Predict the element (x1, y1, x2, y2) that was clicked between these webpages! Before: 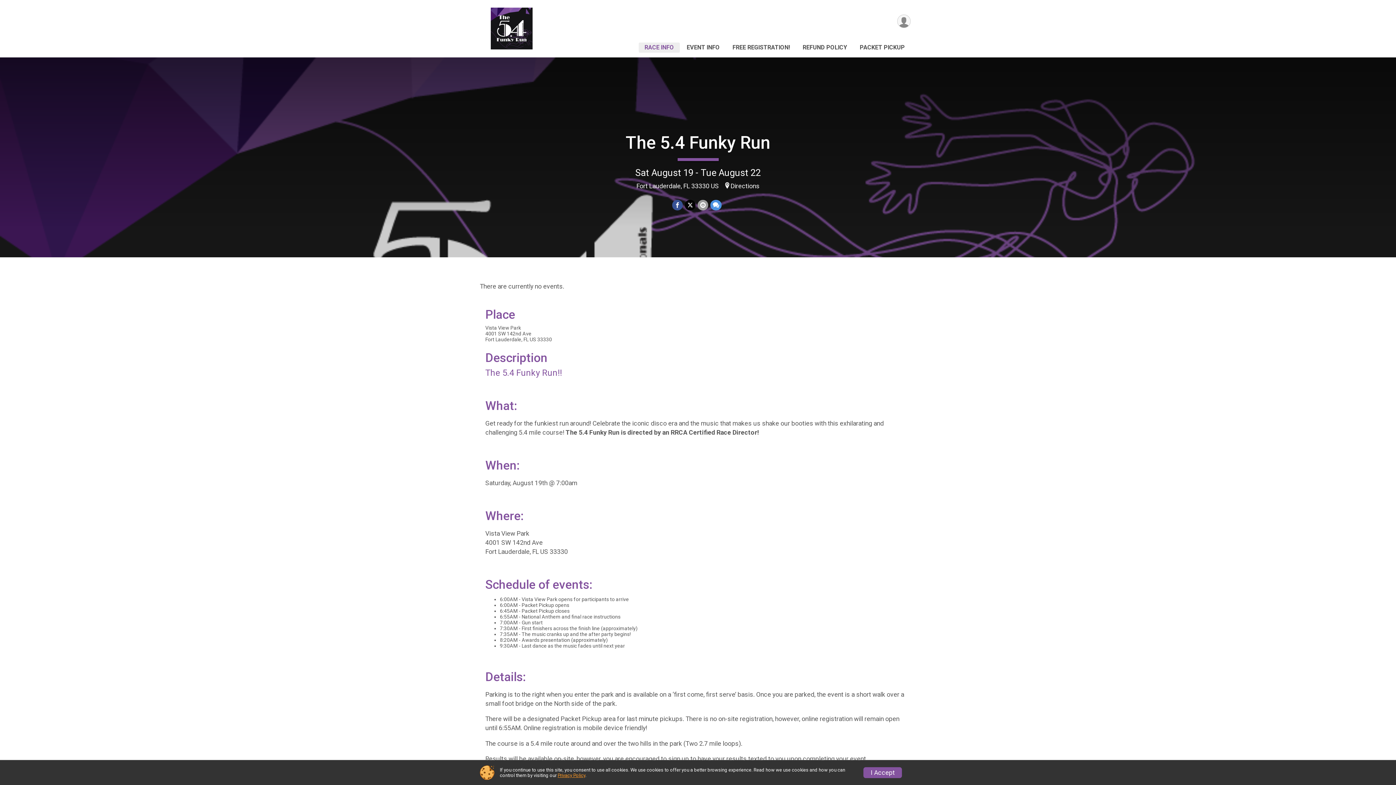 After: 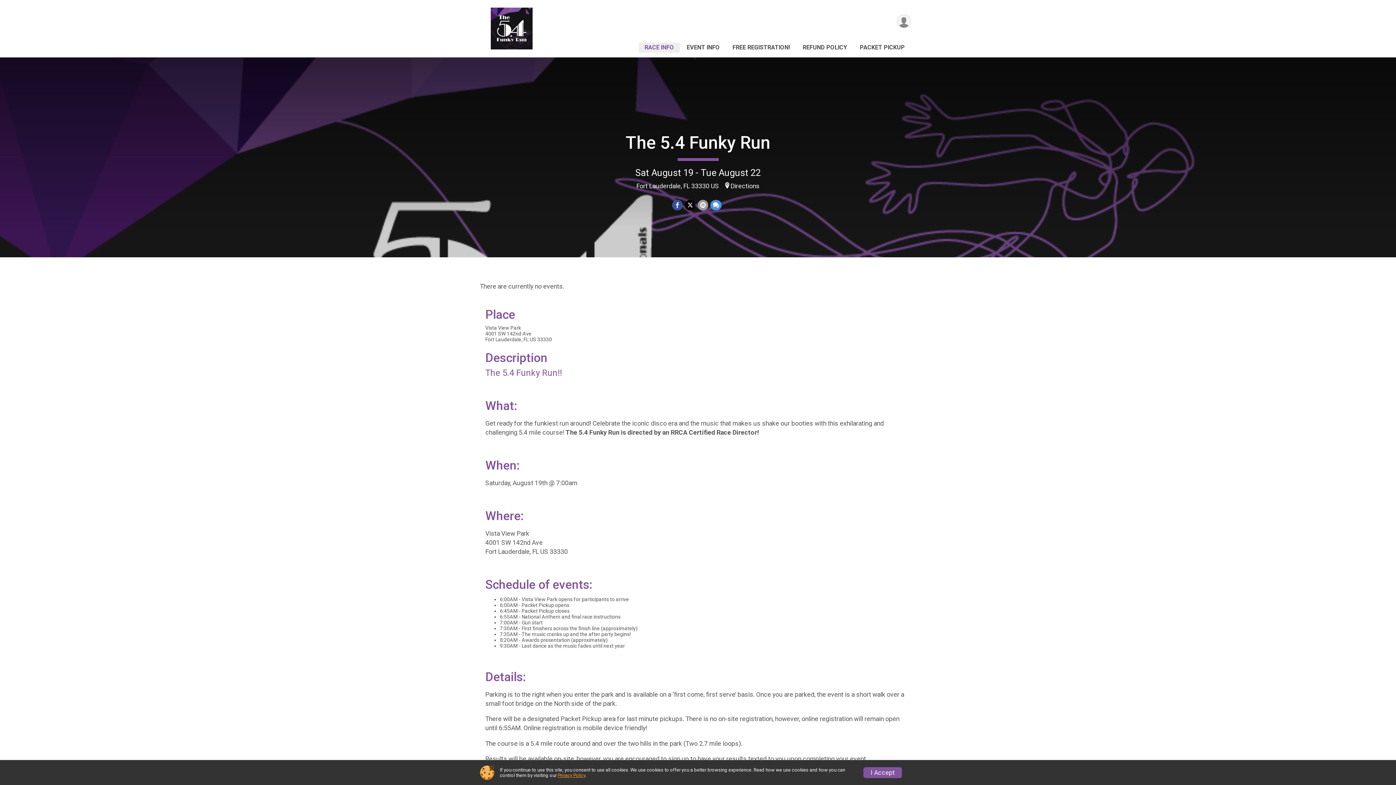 Action: bbox: (641, 42, 677, 52) label: RACE INFO